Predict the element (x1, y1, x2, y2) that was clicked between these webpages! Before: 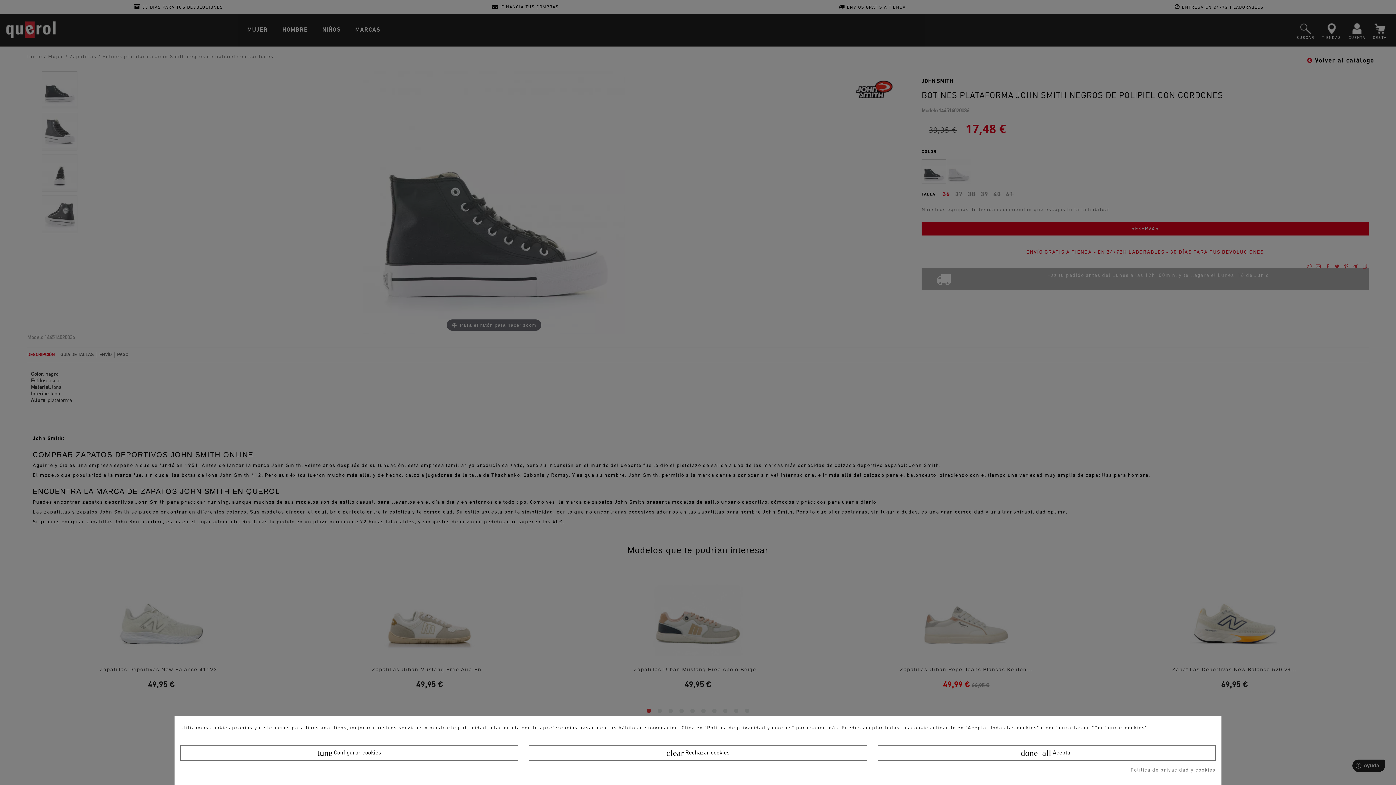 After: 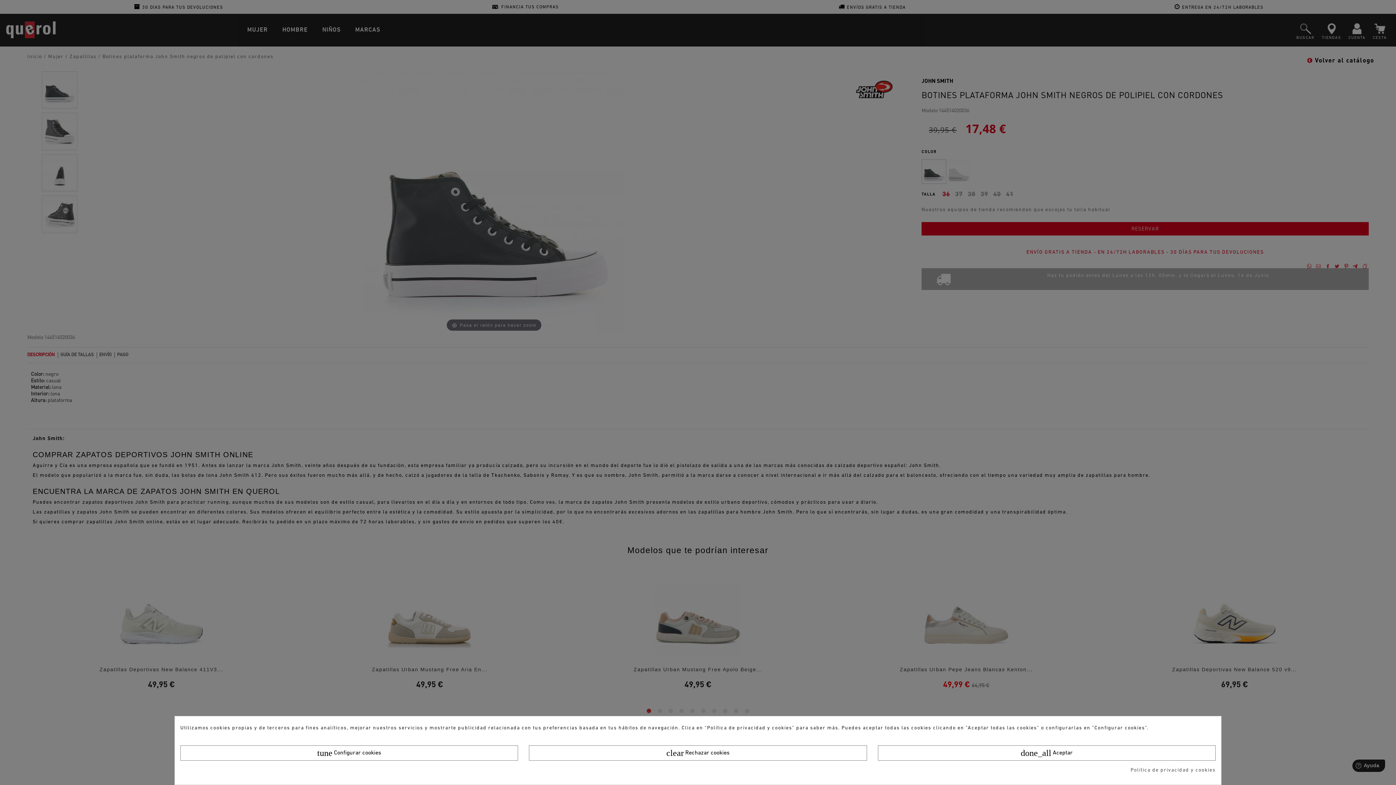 Action: bbox: (1130, 767, 1216, 774) label: Política de privacidad y cookies